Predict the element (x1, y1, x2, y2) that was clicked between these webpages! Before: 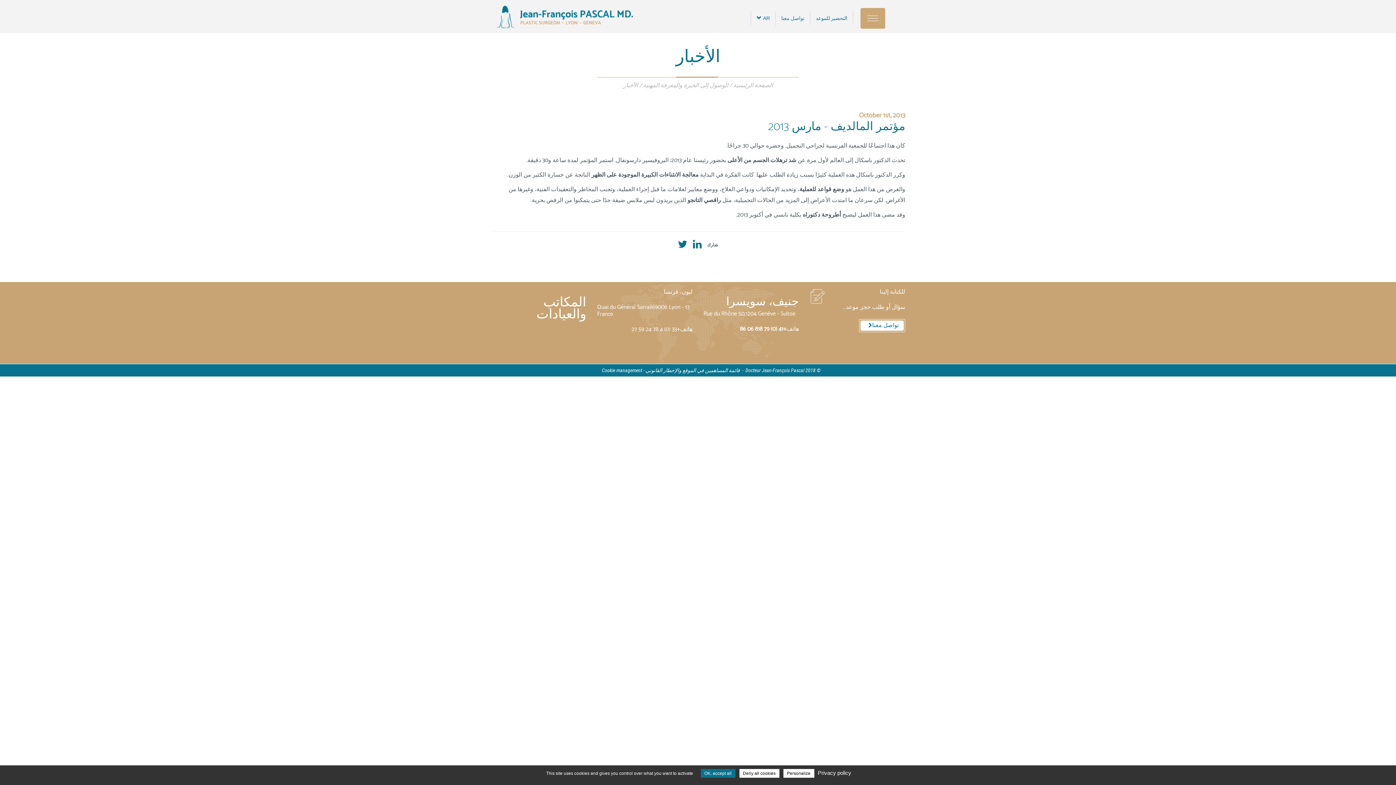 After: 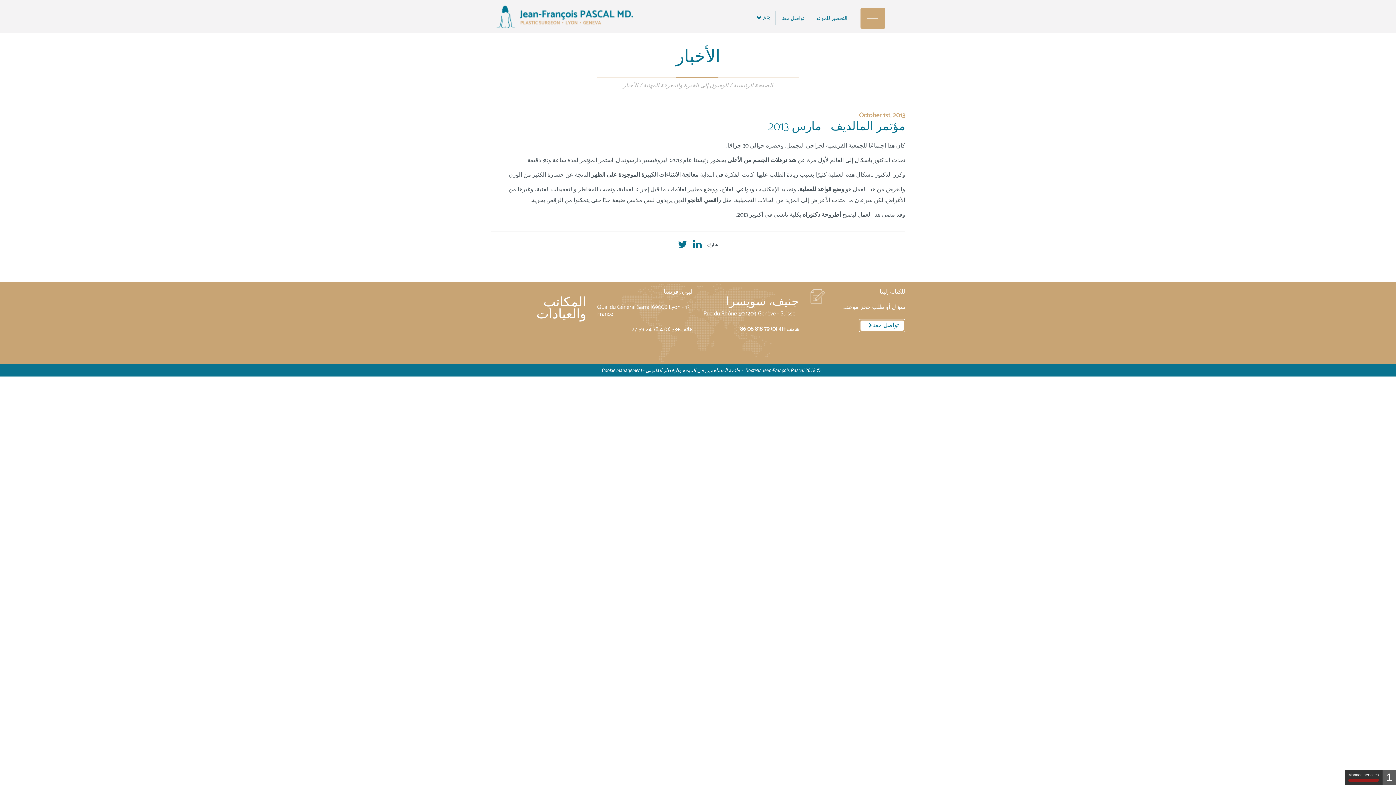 Action: label: Deny all cookies bbox: (739, 769, 779, 778)